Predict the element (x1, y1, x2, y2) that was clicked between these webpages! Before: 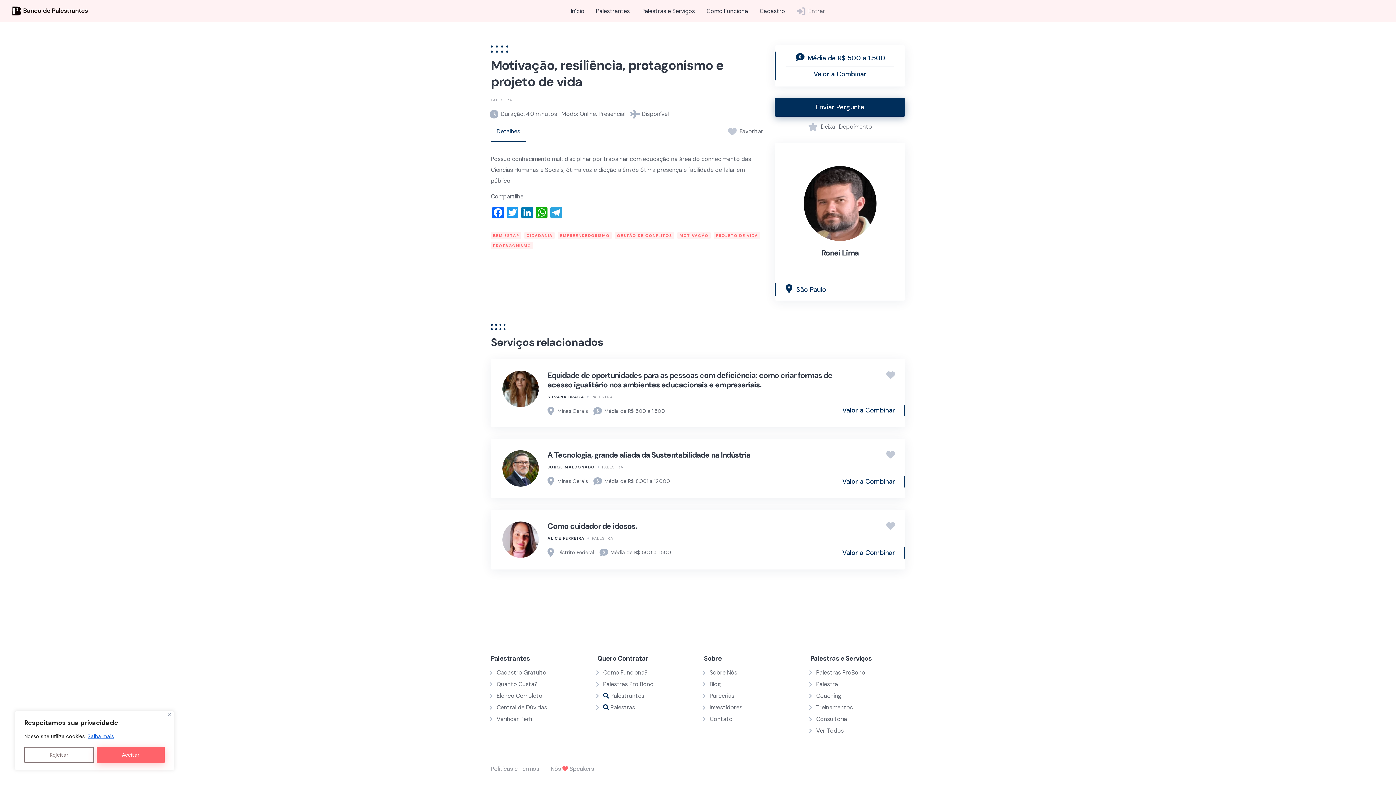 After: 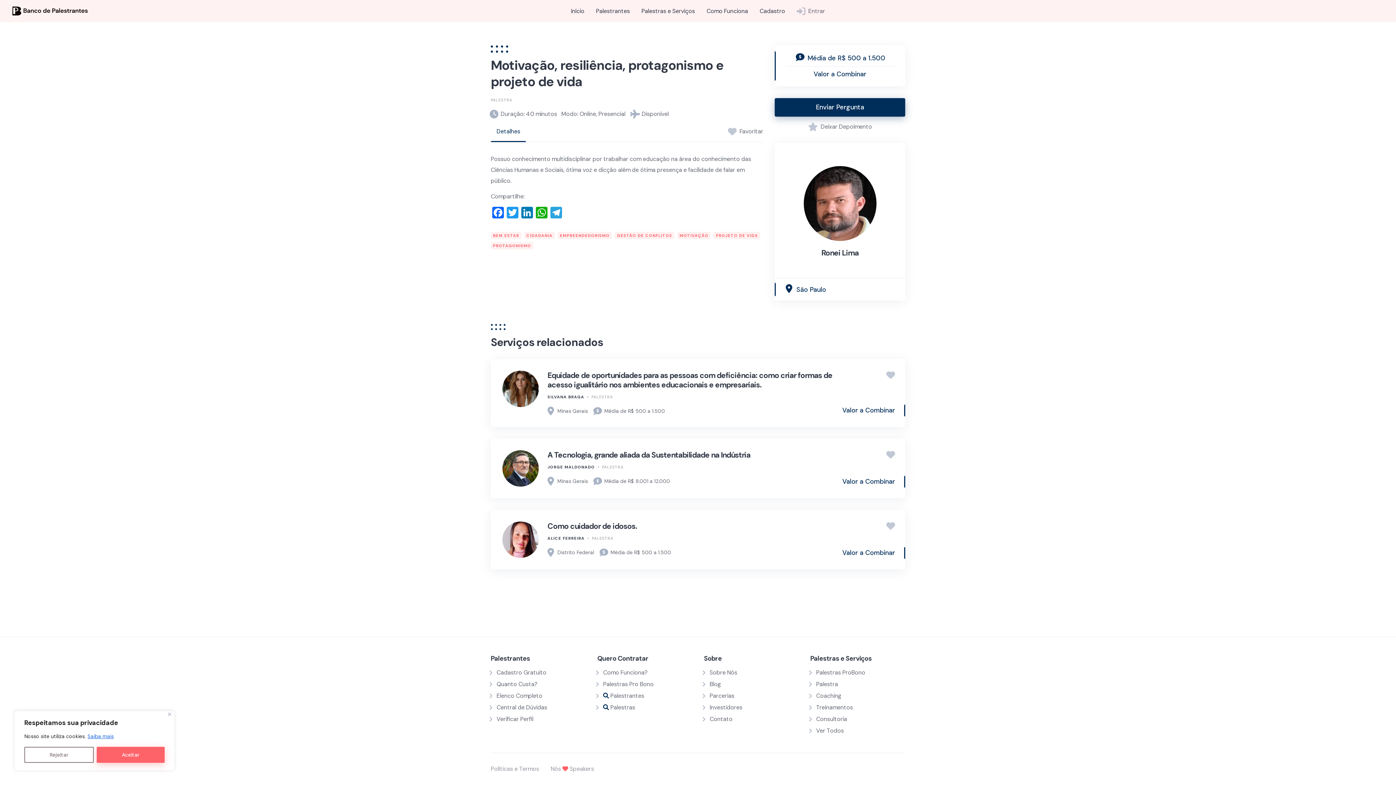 Action: bbox: (563, 207, 596, 219)